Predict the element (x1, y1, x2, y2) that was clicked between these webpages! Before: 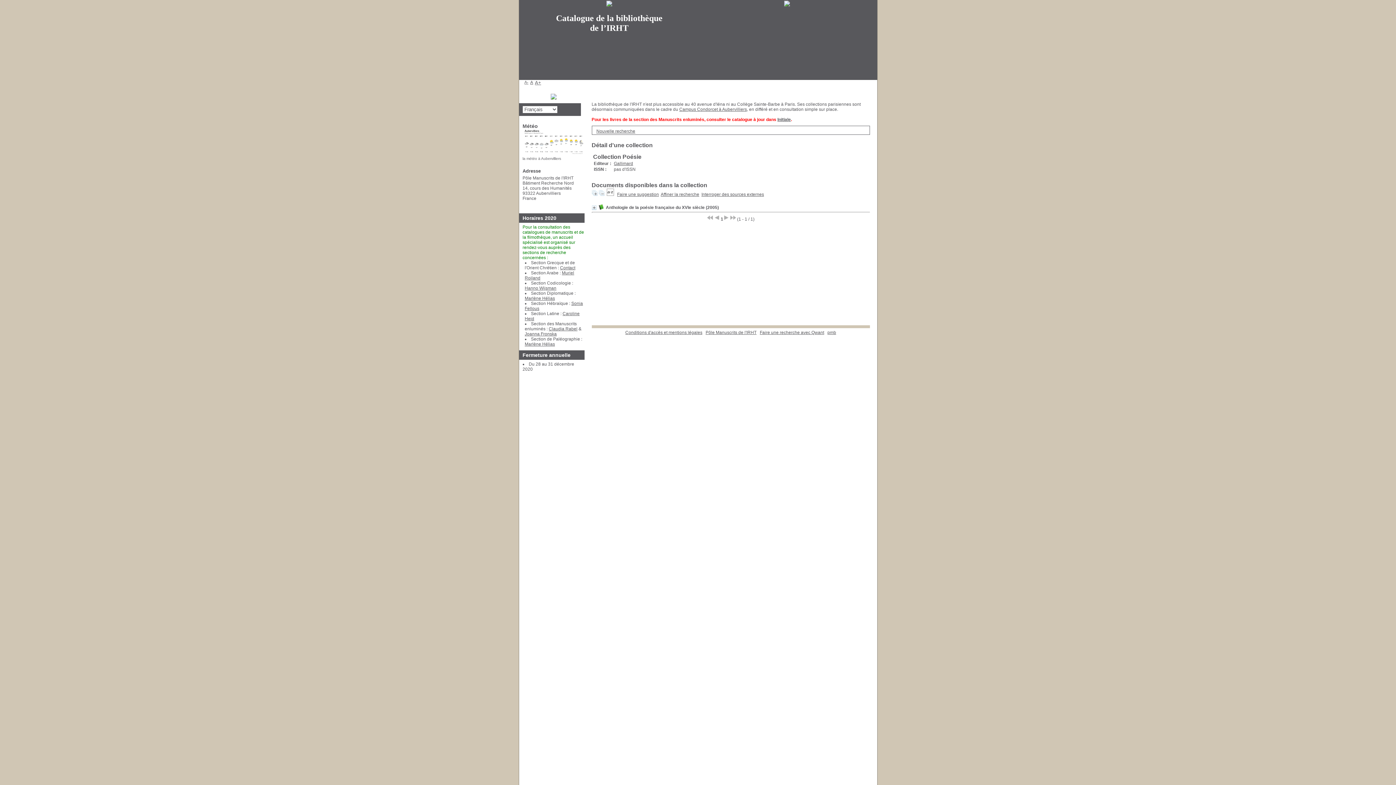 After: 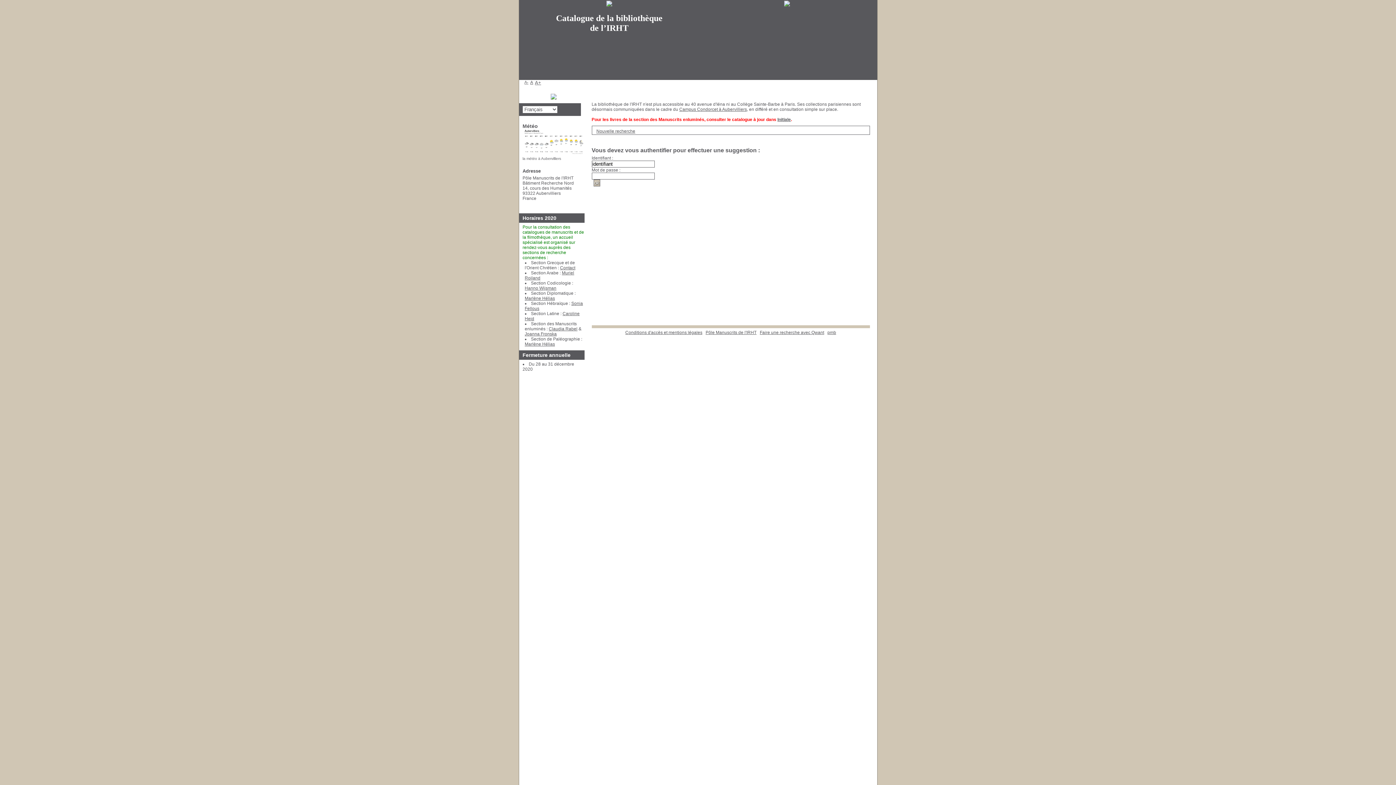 Action: label: Faire une suggestion bbox: (617, 192, 659, 197)